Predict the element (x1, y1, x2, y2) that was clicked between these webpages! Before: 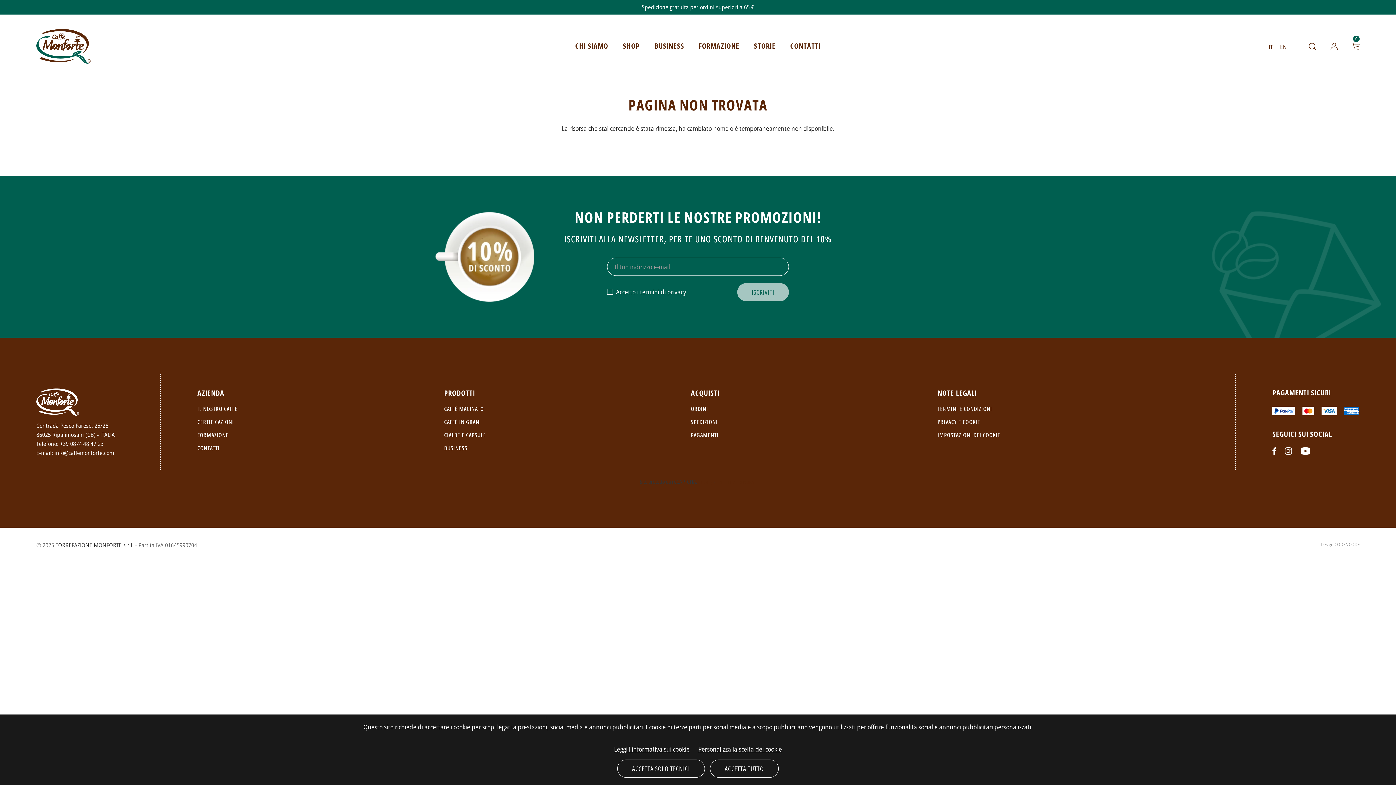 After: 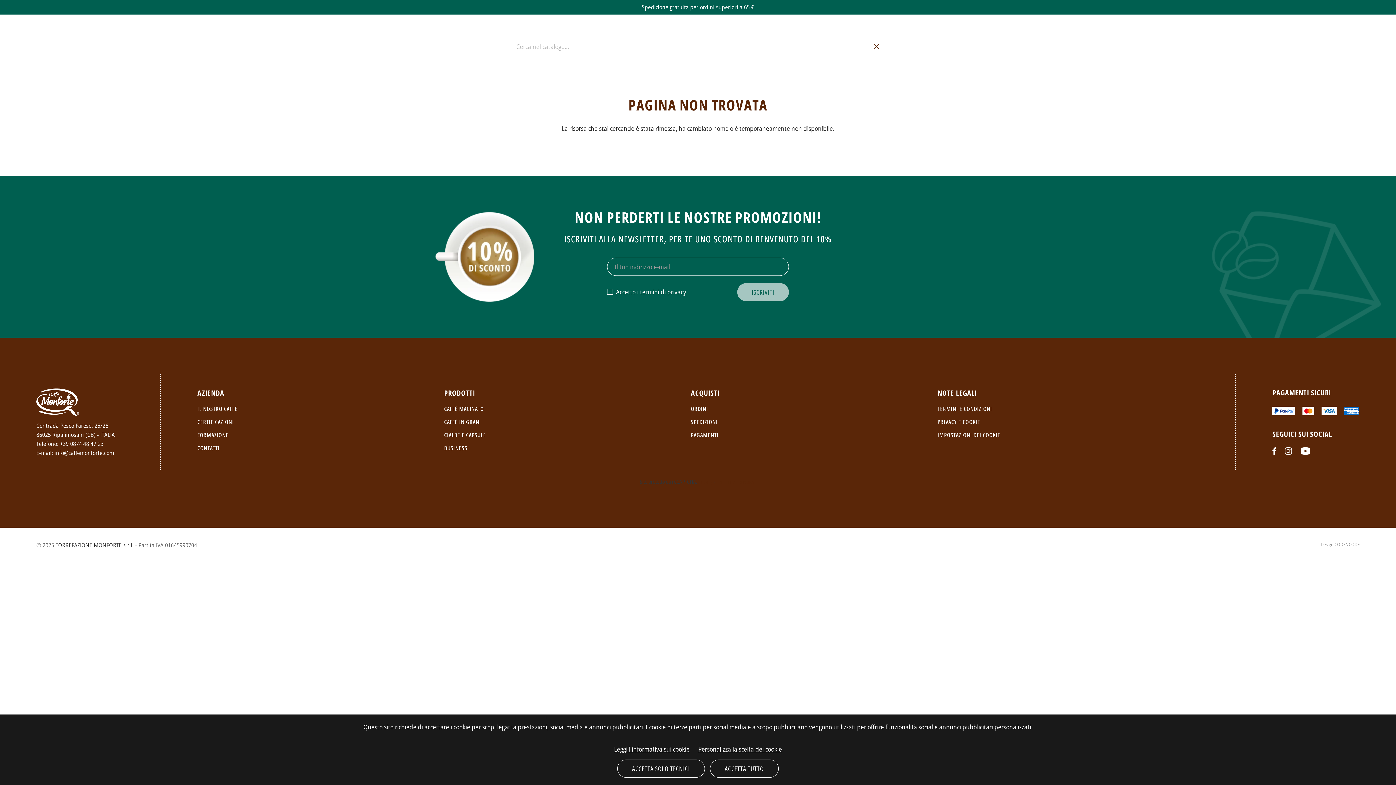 Action: bbox: (1309, 42, 1316, 50)